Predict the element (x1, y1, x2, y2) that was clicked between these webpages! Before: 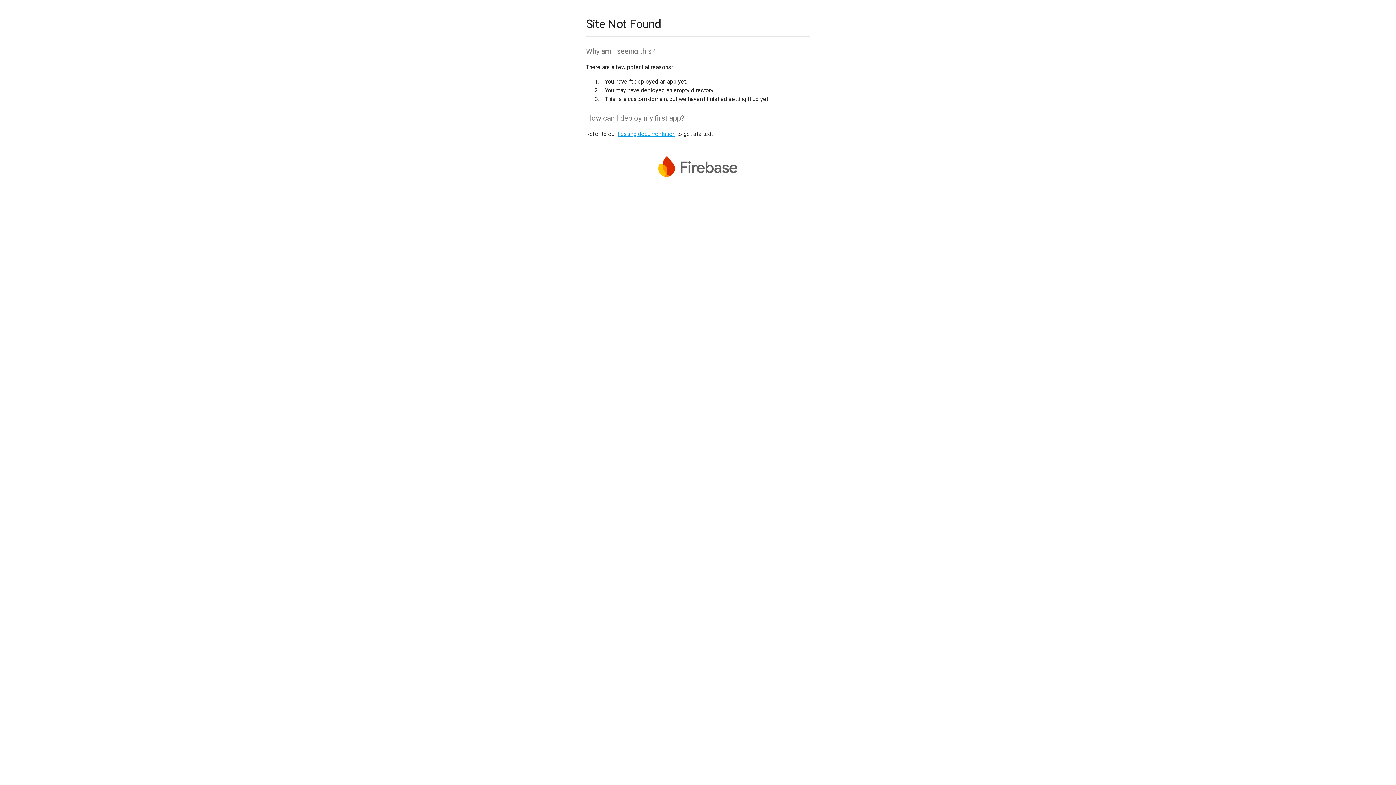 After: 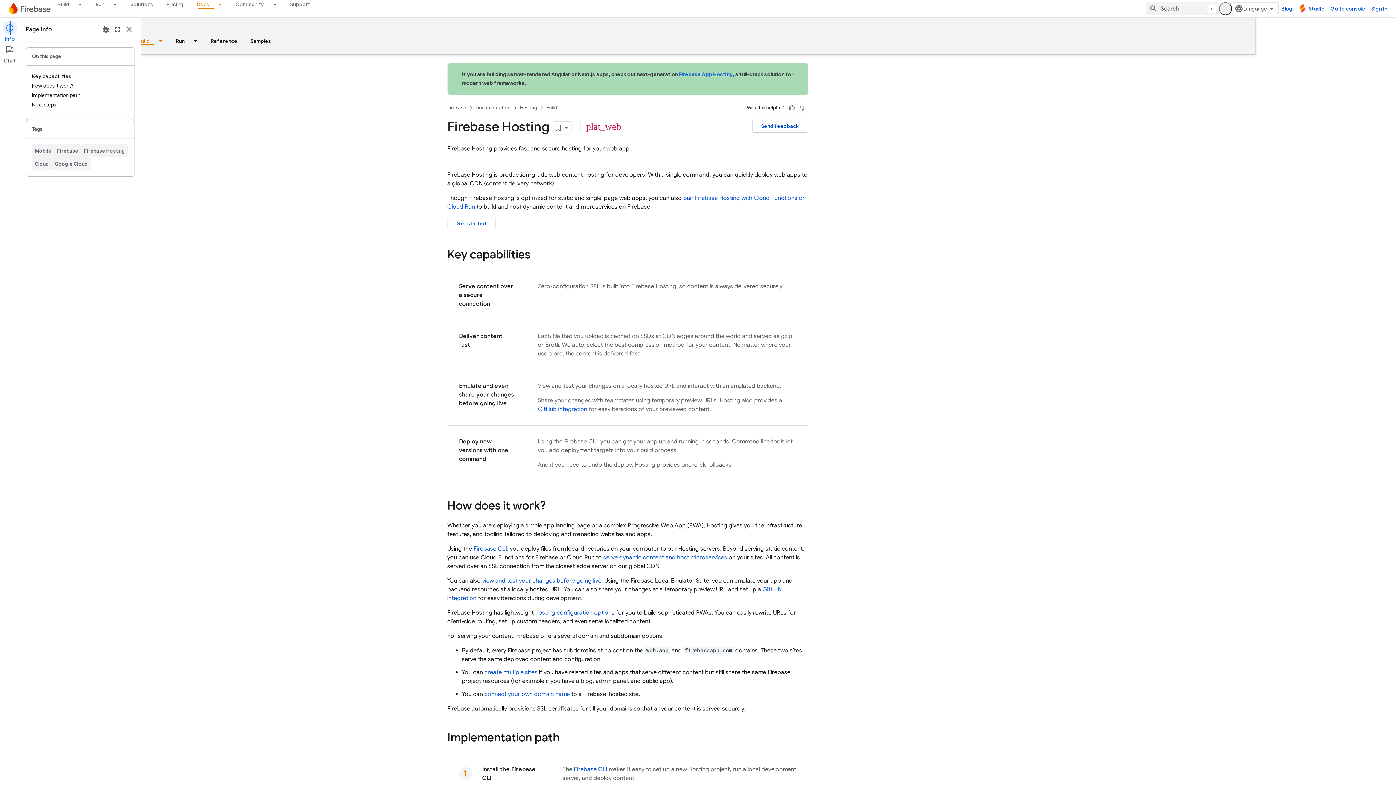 Action: bbox: (617, 130, 675, 137) label: hosting documentation